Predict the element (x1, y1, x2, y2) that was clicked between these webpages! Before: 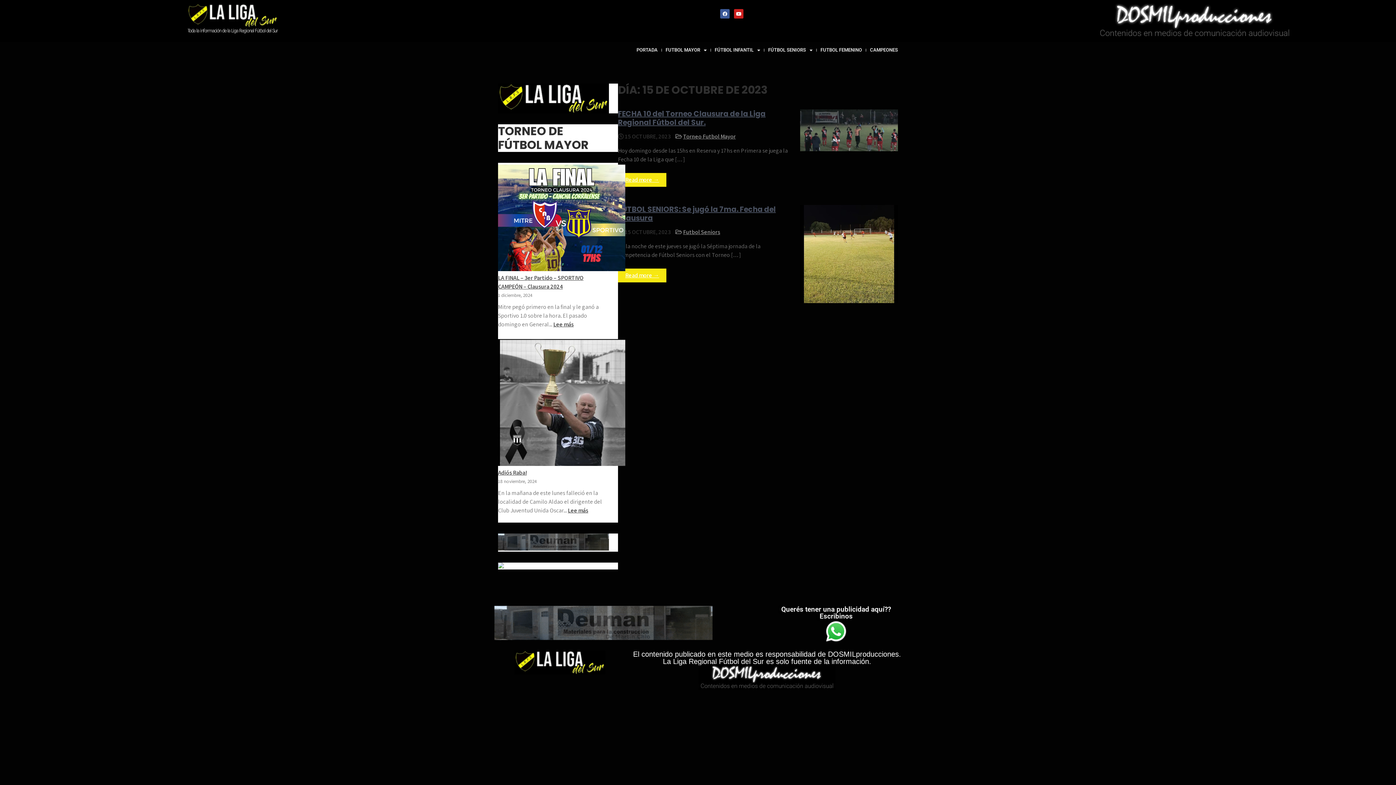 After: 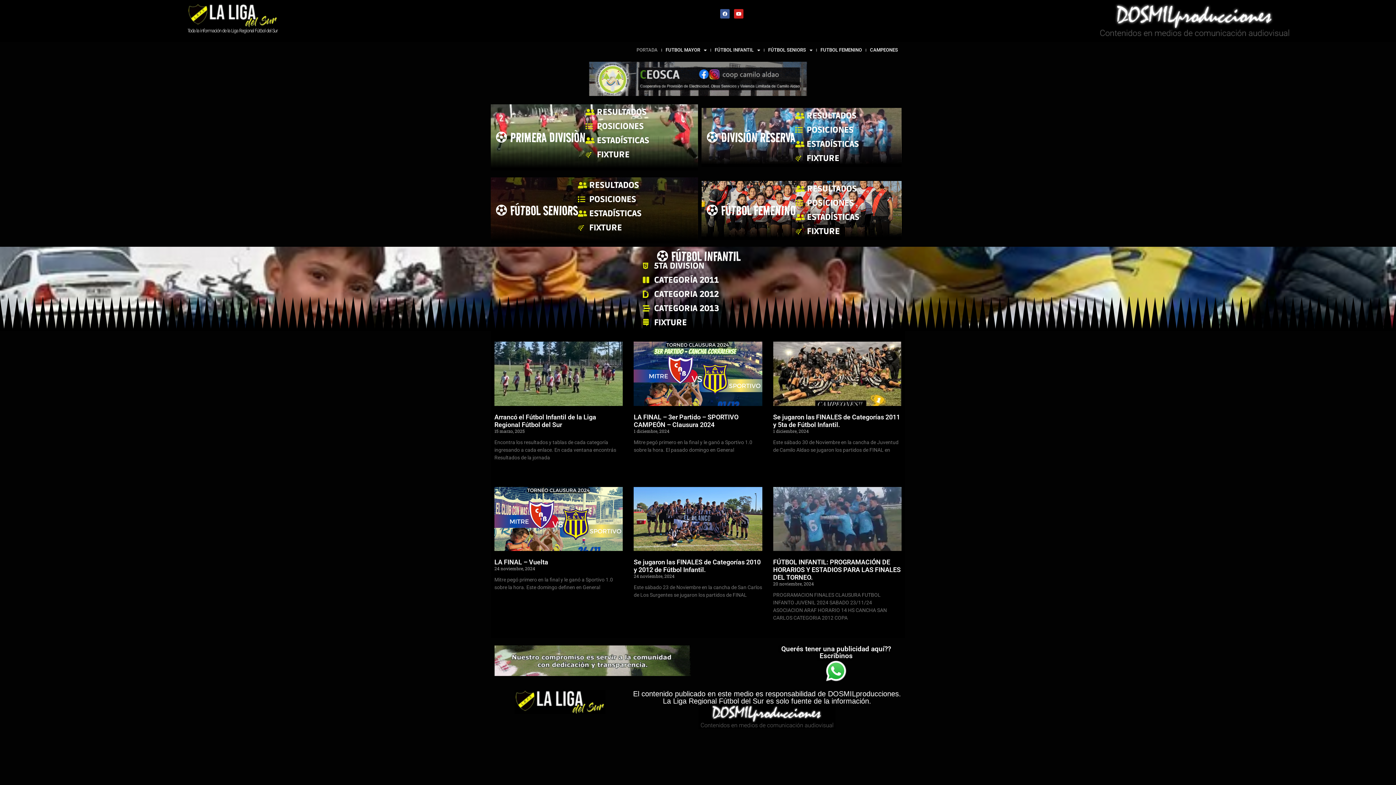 Action: bbox: (514, 651, 605, 675)